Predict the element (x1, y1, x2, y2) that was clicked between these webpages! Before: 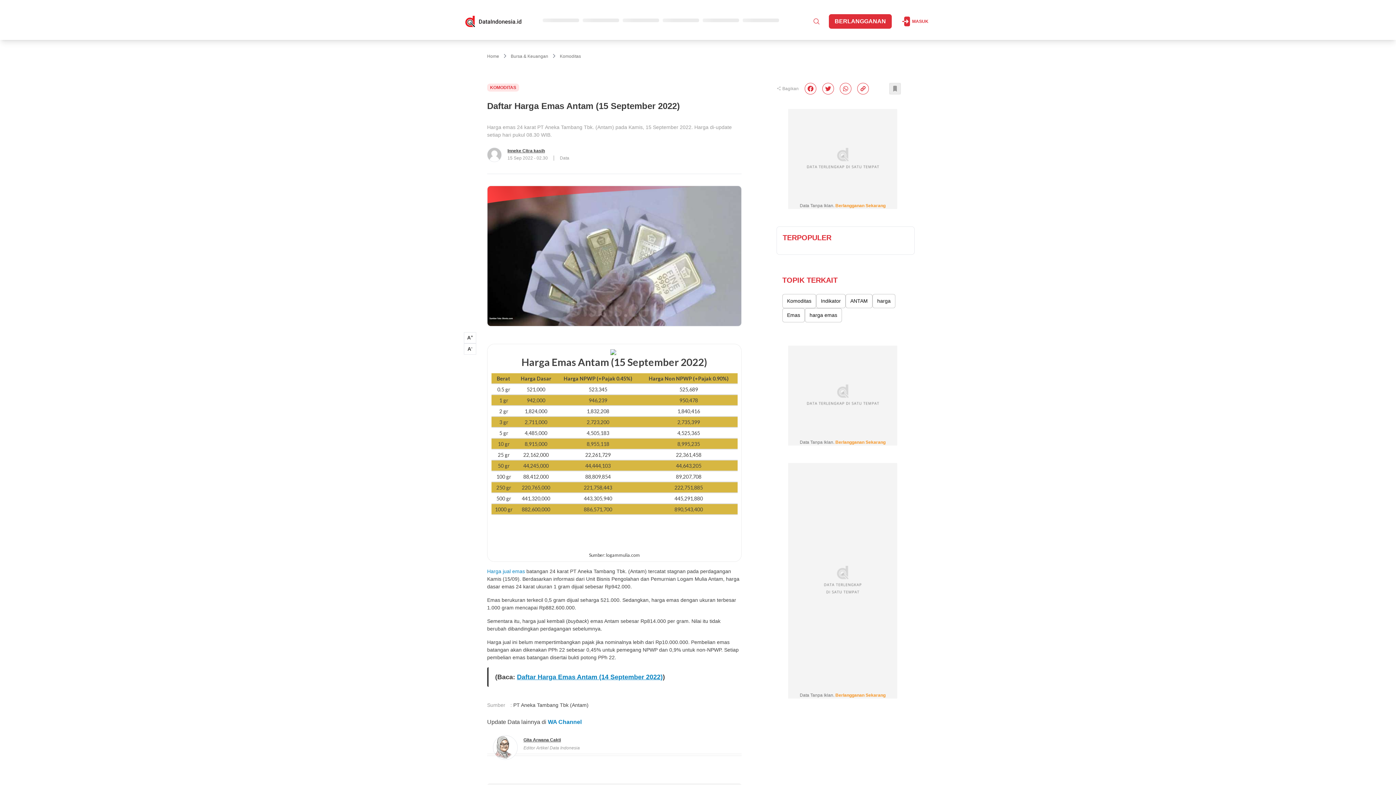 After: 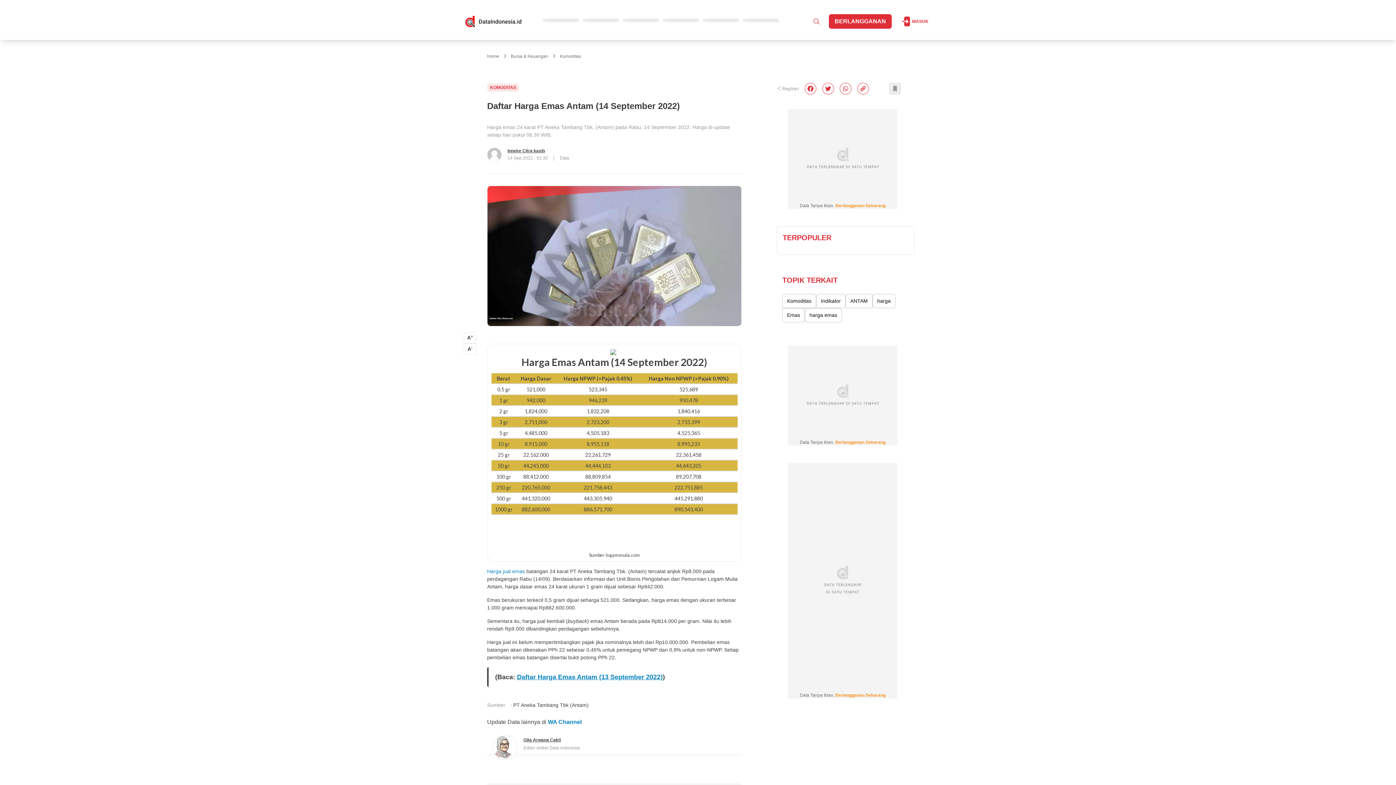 Action: label: Daftar Harga Emas Antam (14 September 2022) bbox: (517, 673, 662, 681)